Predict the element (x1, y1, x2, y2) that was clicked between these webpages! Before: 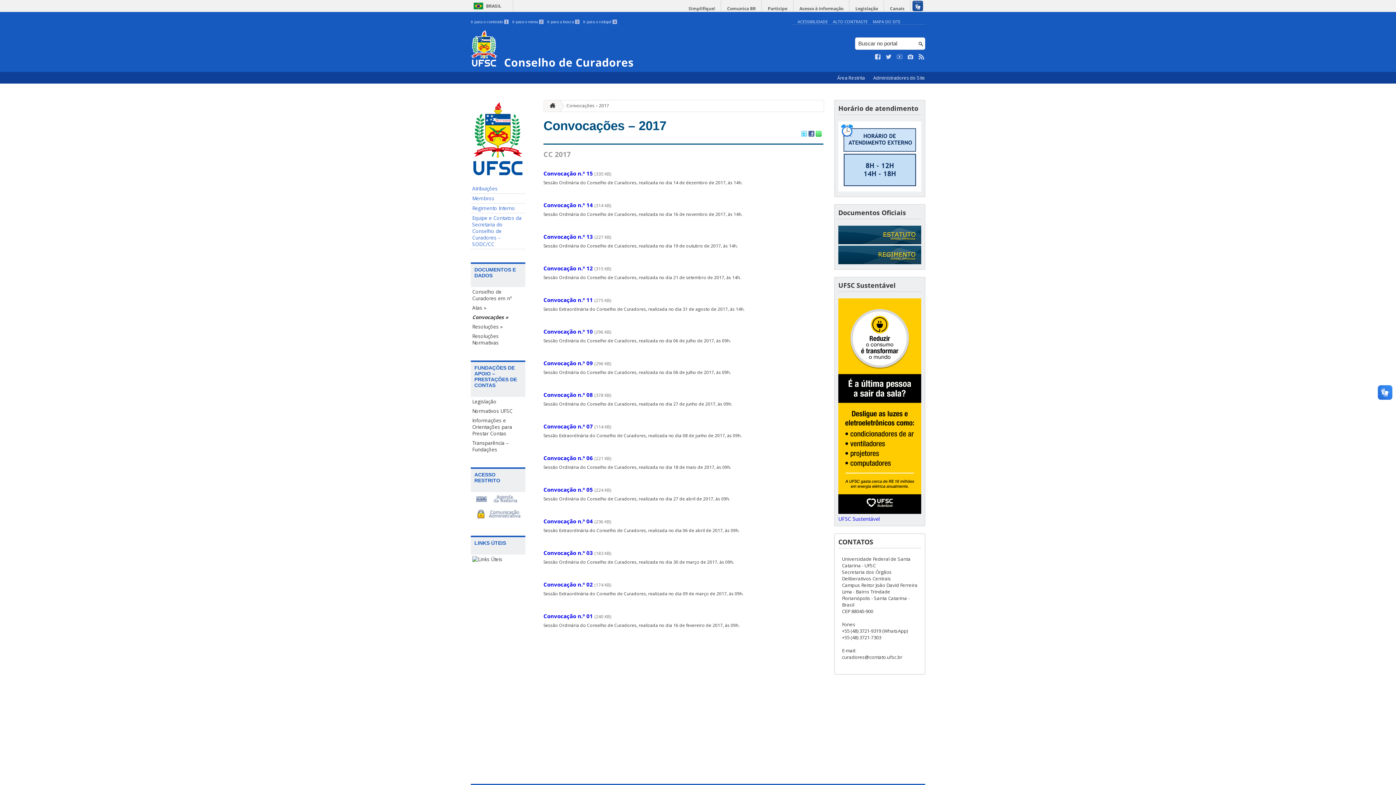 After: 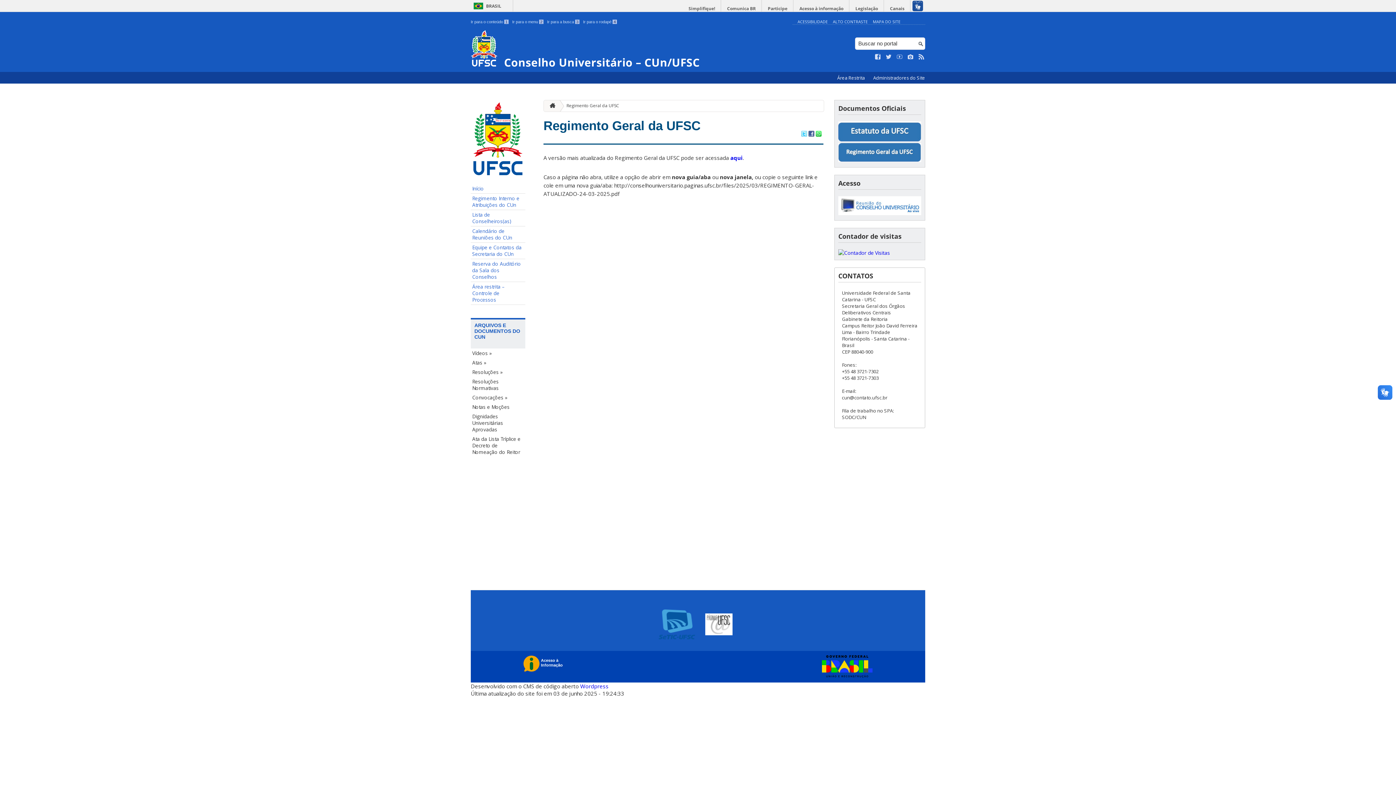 Action: bbox: (838, 259, 921, 265)